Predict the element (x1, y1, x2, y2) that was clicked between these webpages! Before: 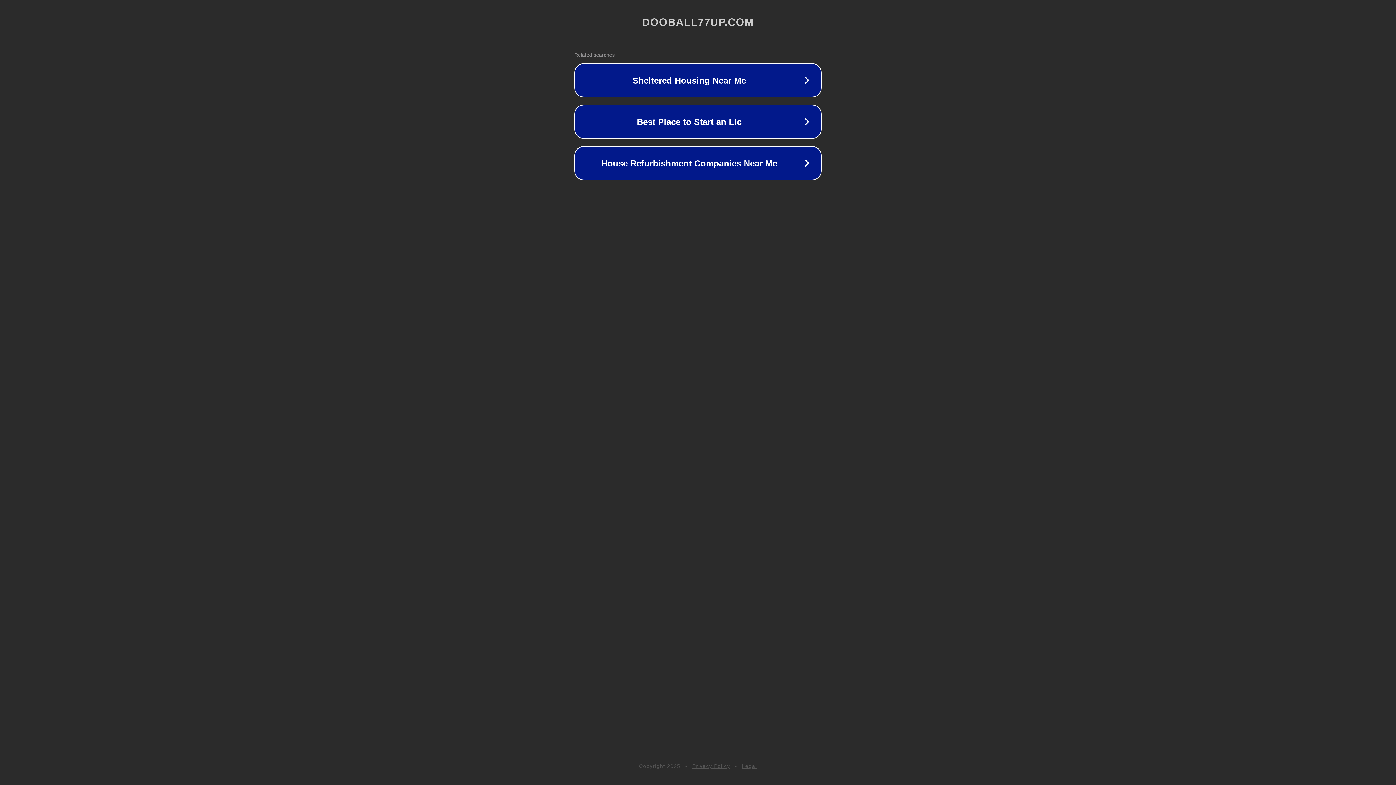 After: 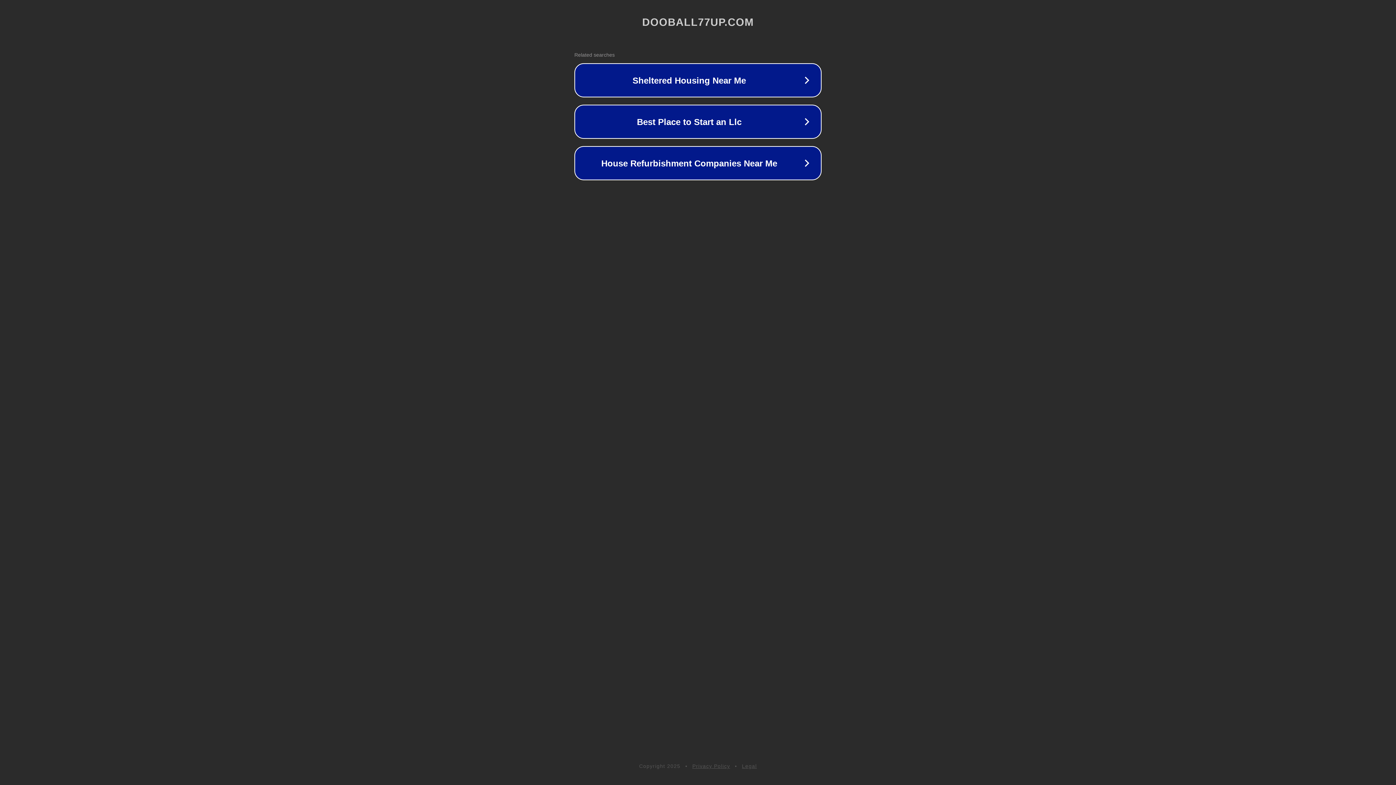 Action: label: Privacy Policy bbox: (692, 763, 730, 769)